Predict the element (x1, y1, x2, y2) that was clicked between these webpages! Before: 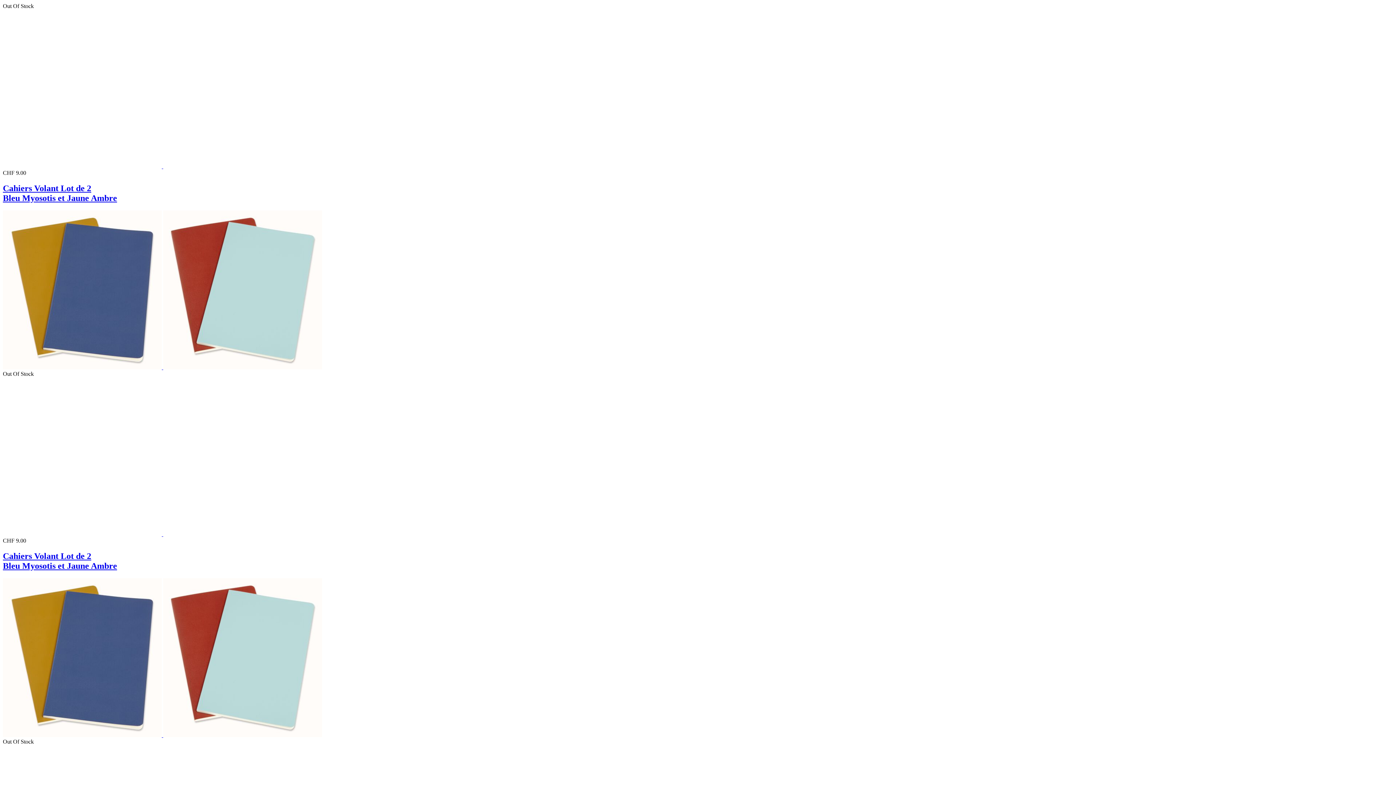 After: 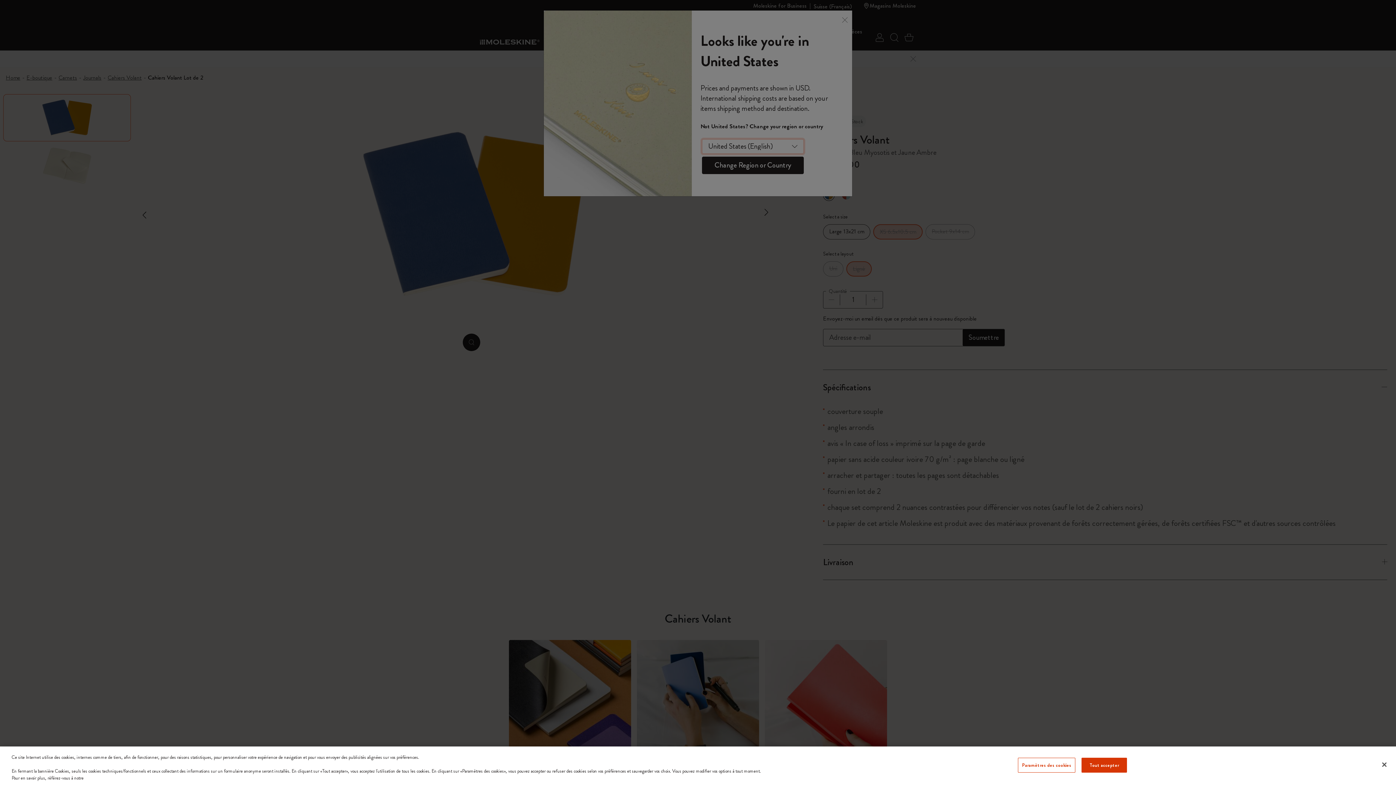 Action: label: Bleu Myosotis et Jaune Ambre bbox: (2, 732, 163, 738)